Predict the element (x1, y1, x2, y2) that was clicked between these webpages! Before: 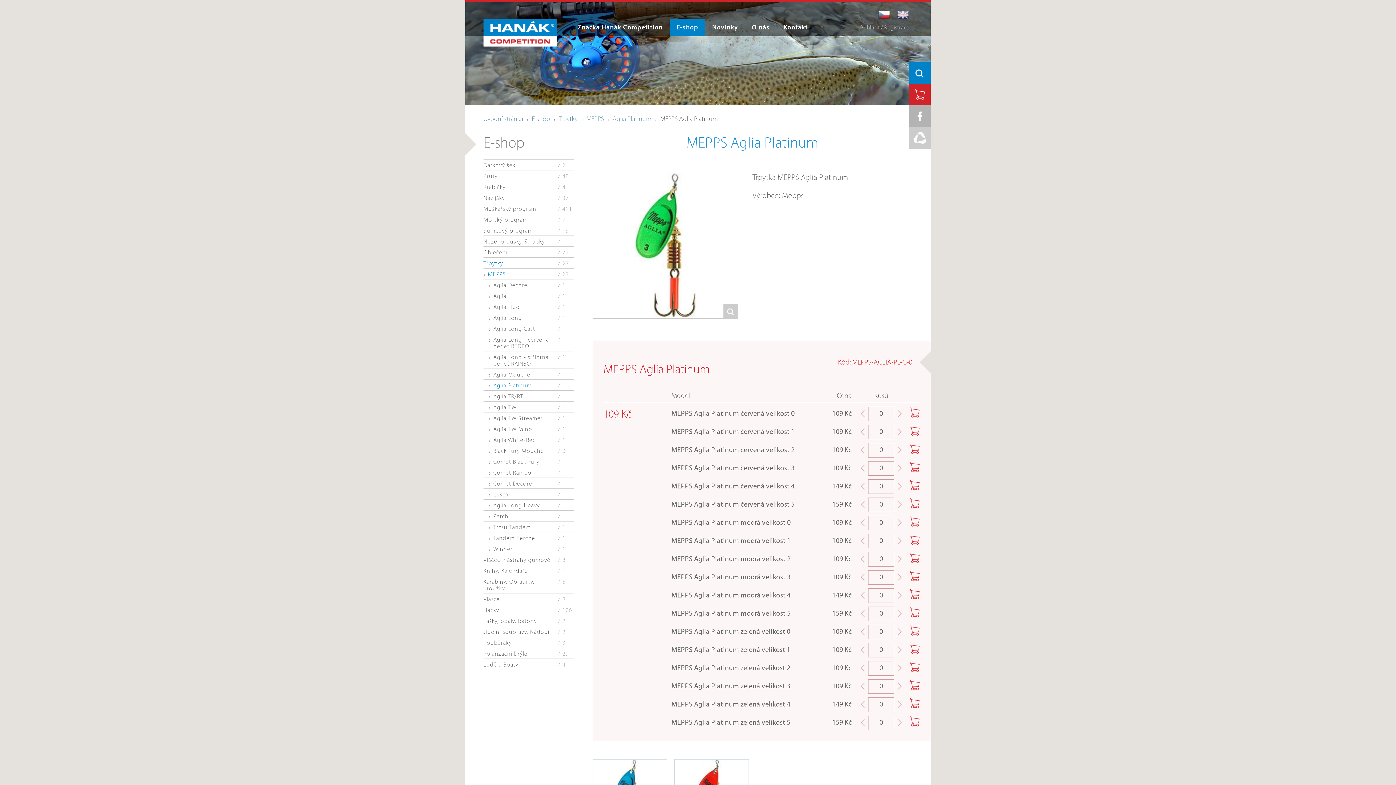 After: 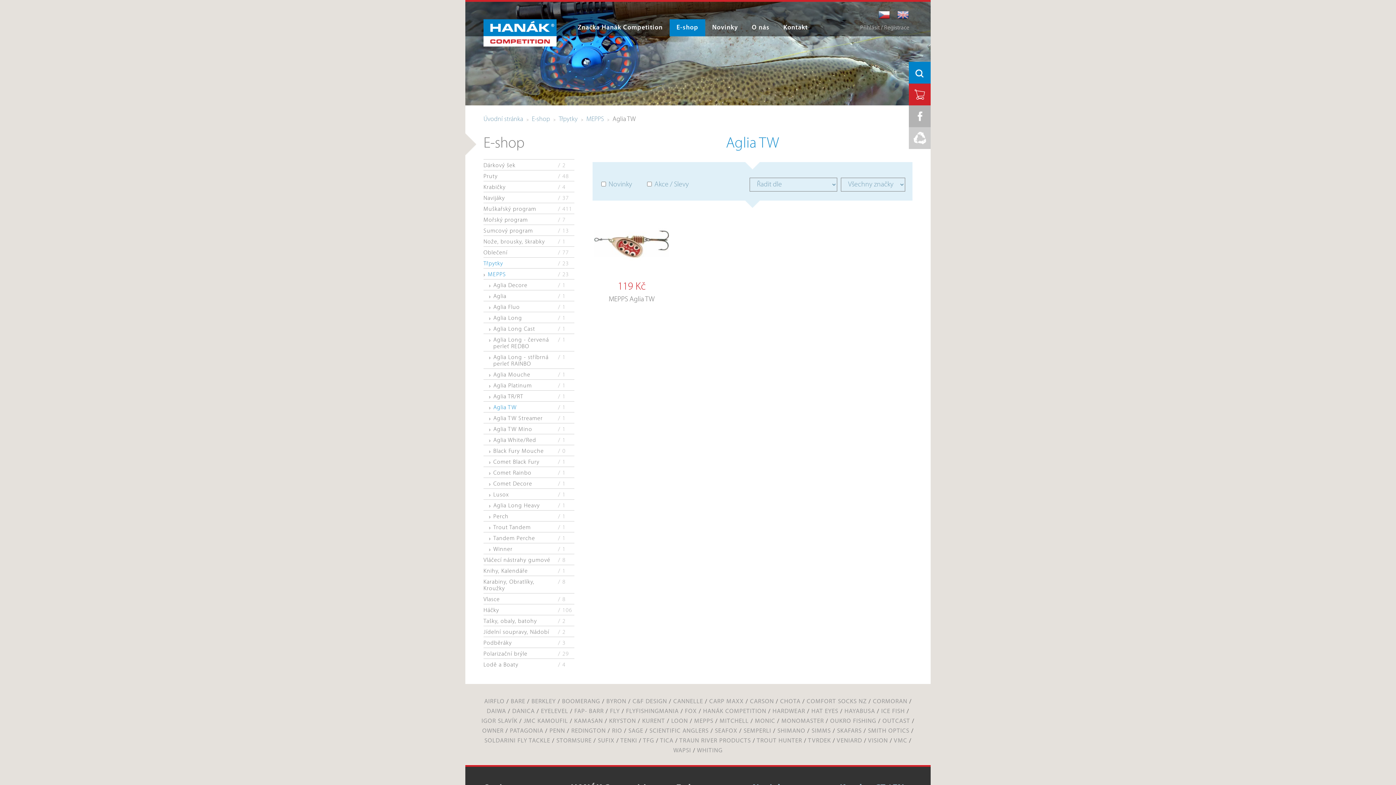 Action: bbox: (483, 401, 574, 412) label: Aglia TW
/ 1